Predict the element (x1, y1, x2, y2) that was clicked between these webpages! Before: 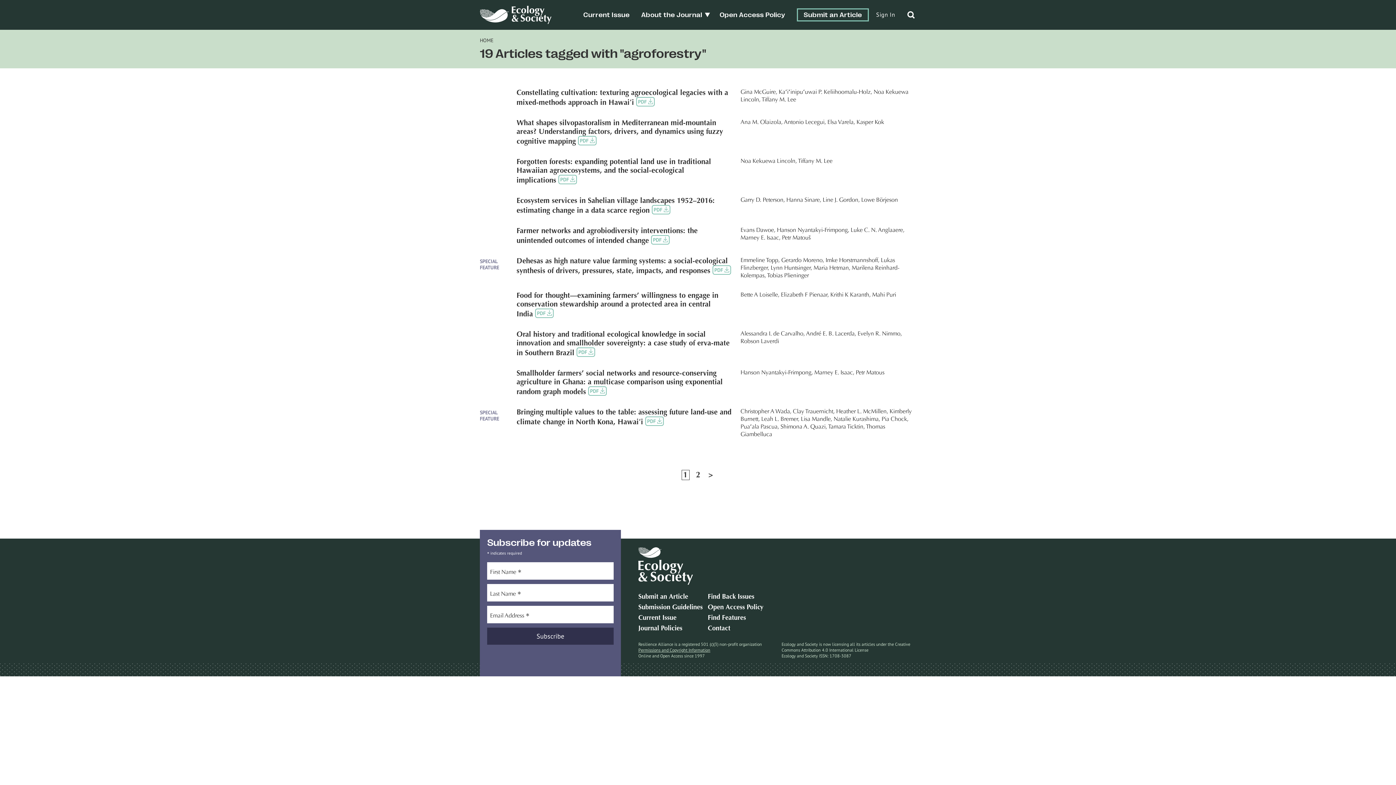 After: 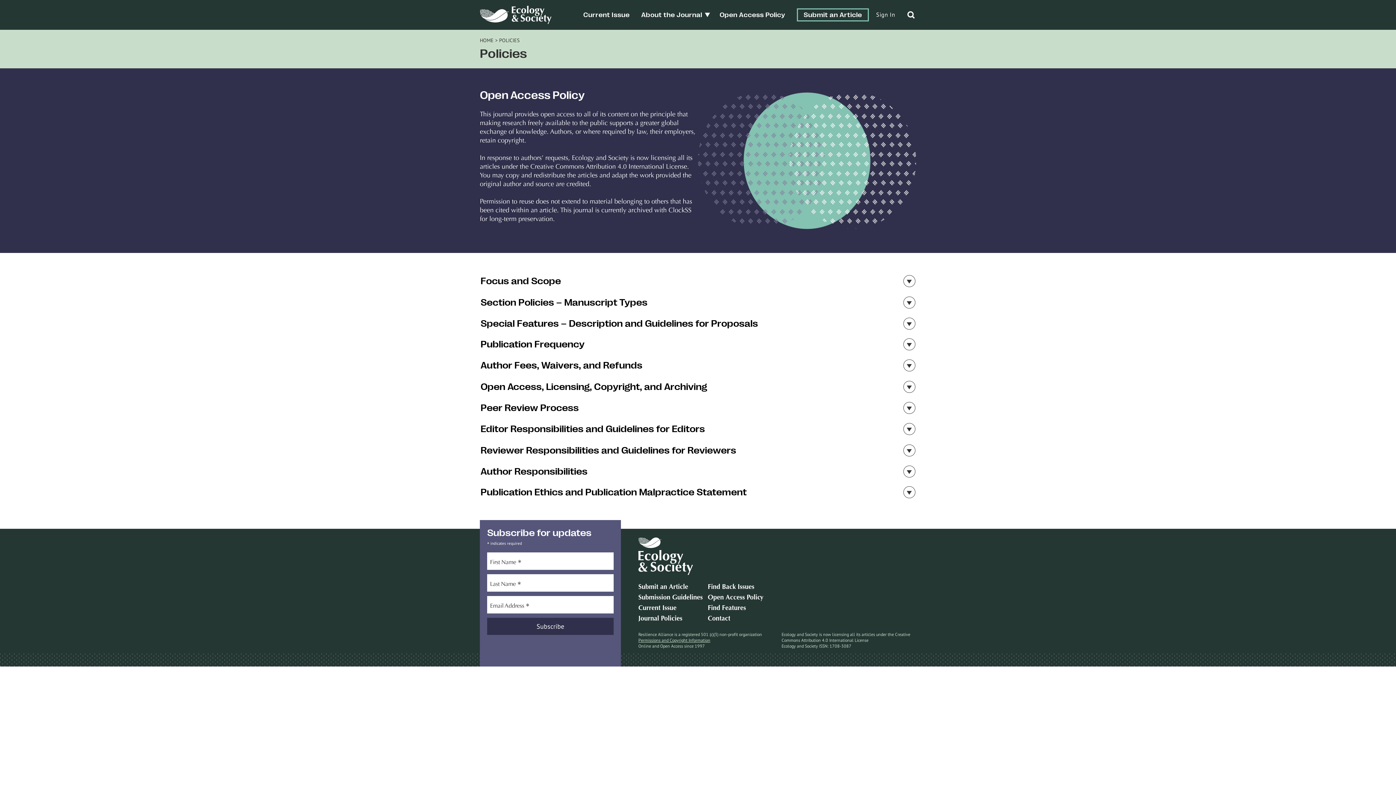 Action: label: Open Access Policy bbox: (708, 604, 763, 611)